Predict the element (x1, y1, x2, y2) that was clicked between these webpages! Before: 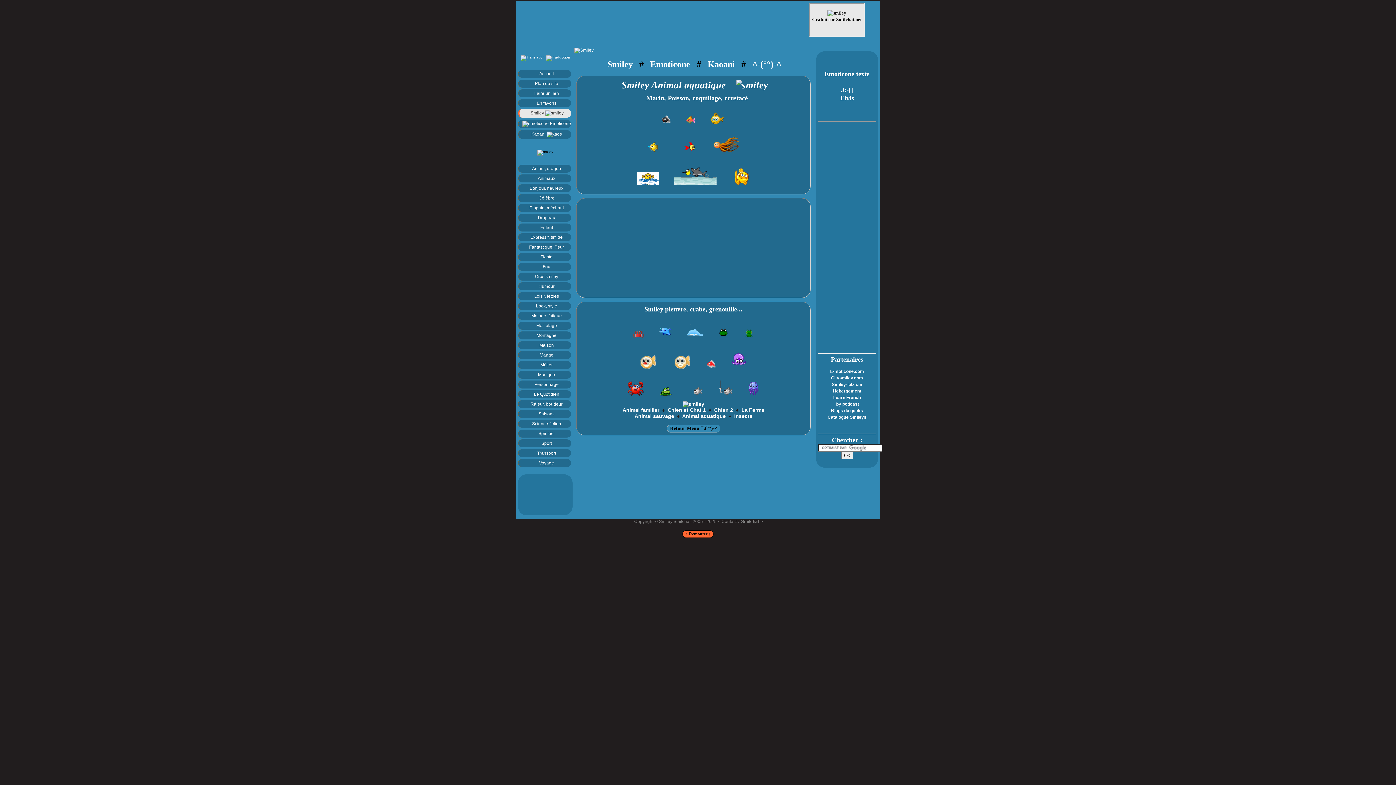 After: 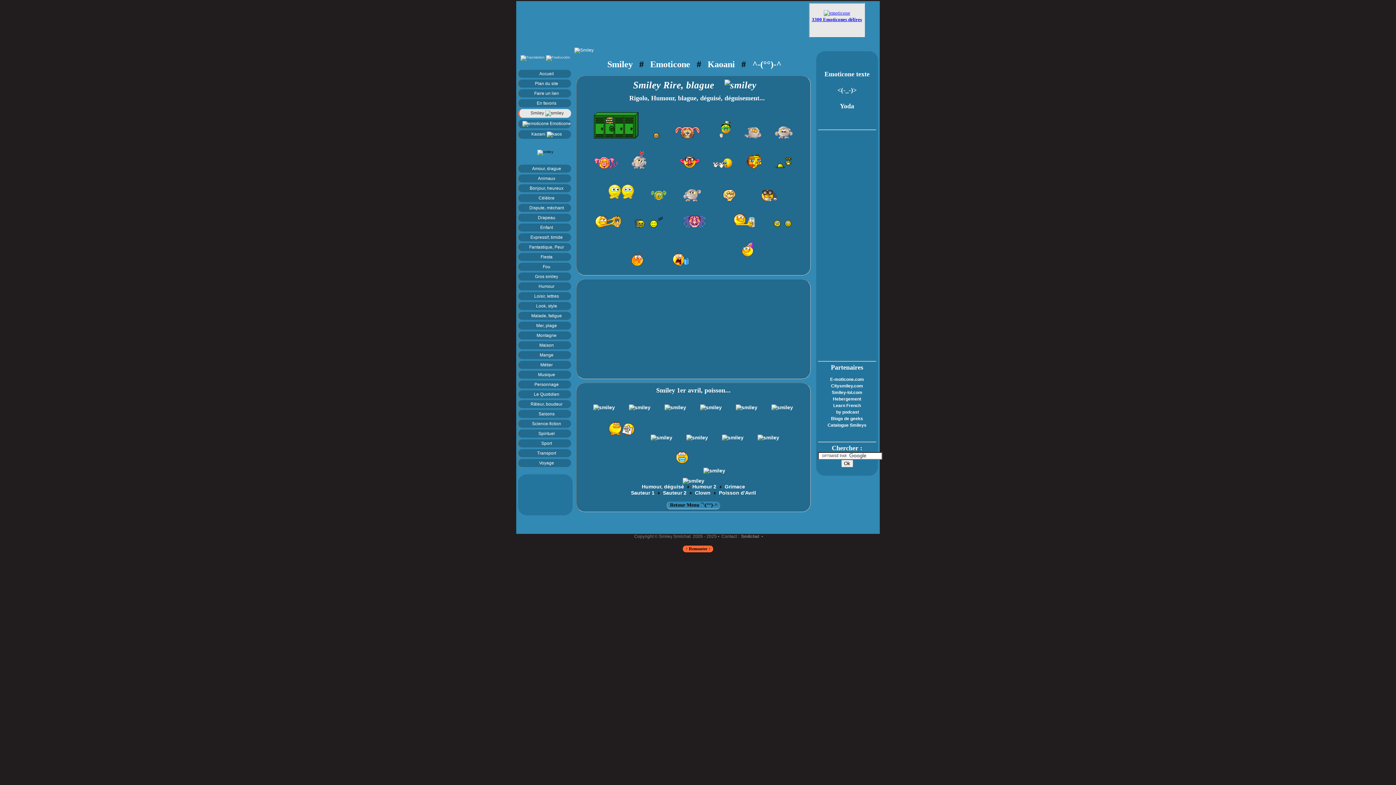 Action: bbox: (518, 282, 571, 290) label: Humour